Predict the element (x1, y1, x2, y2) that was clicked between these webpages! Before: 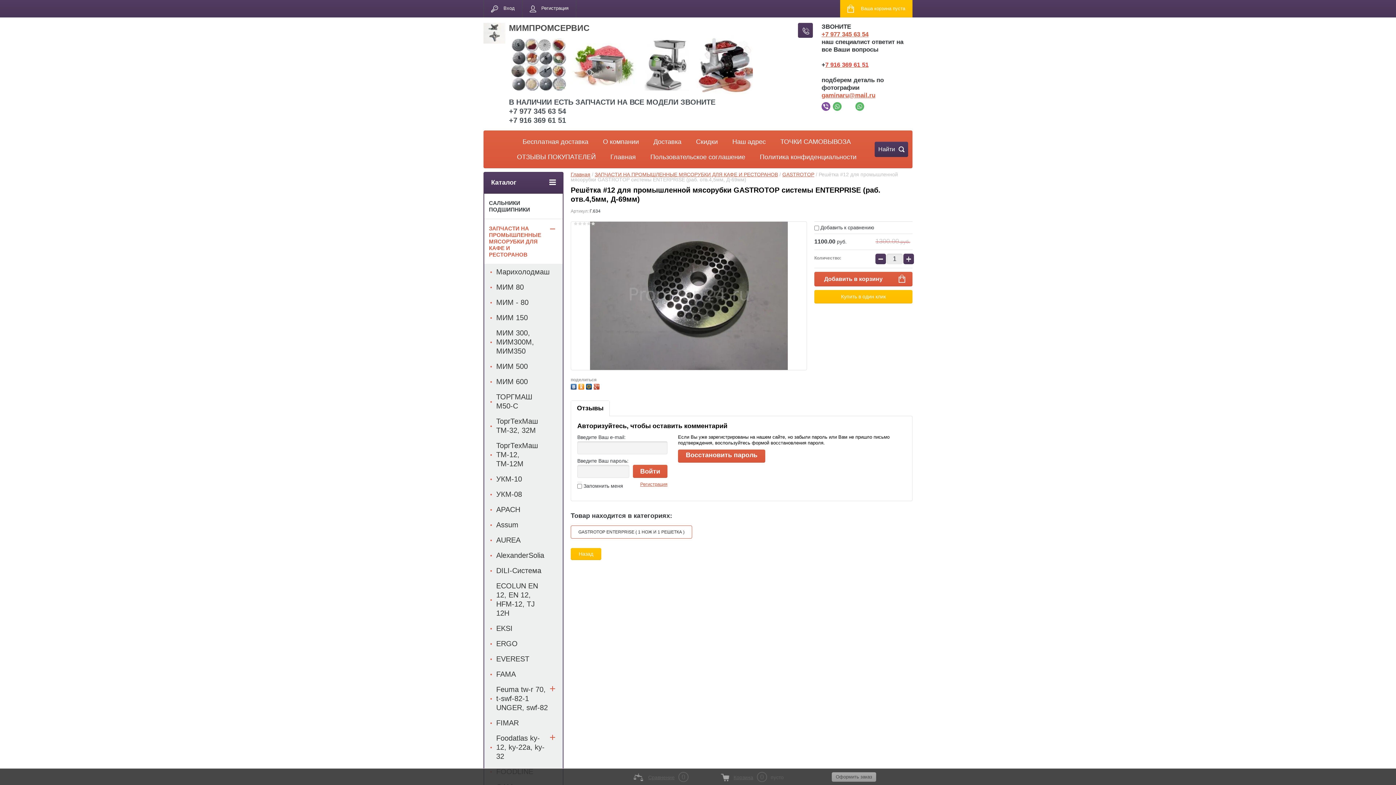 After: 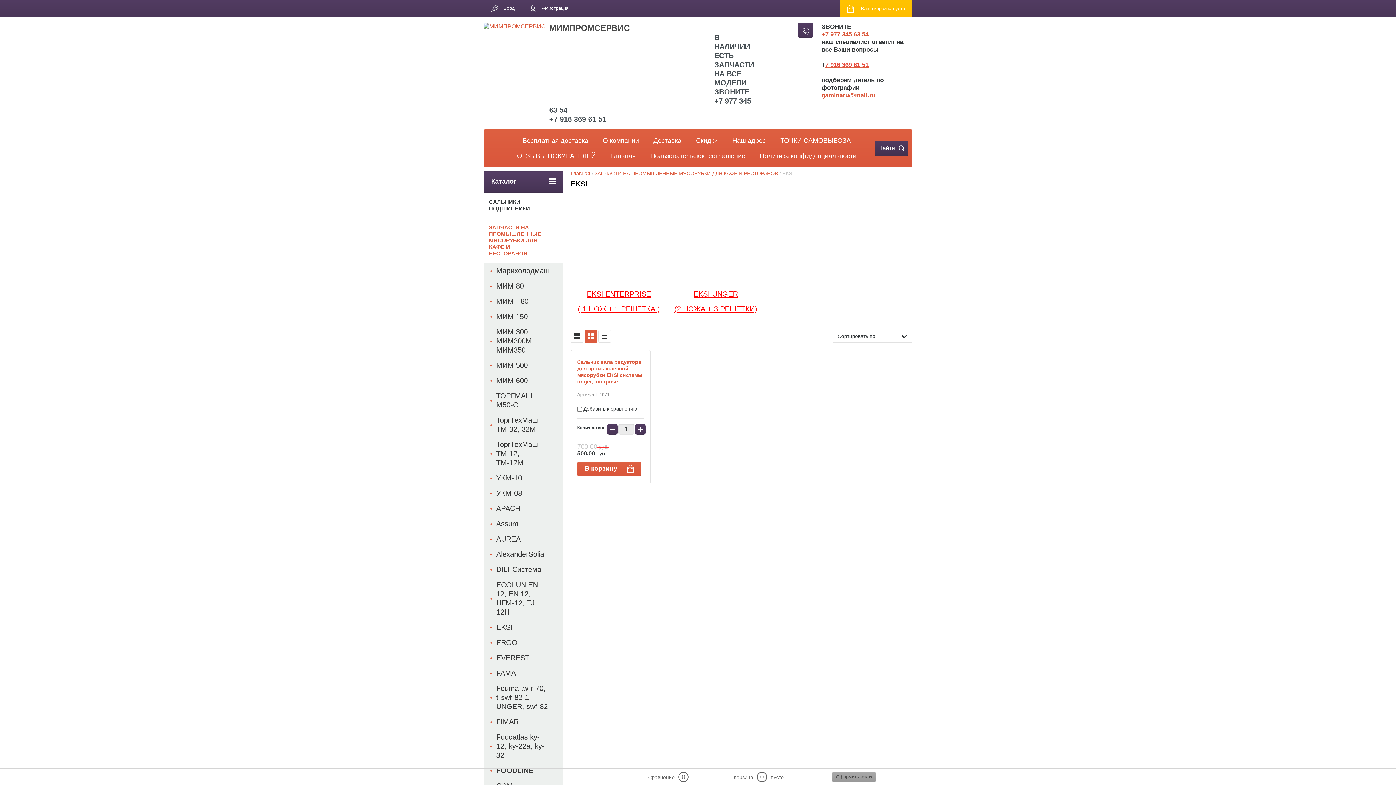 Action: label: EKSI bbox: (484, 621, 562, 636)